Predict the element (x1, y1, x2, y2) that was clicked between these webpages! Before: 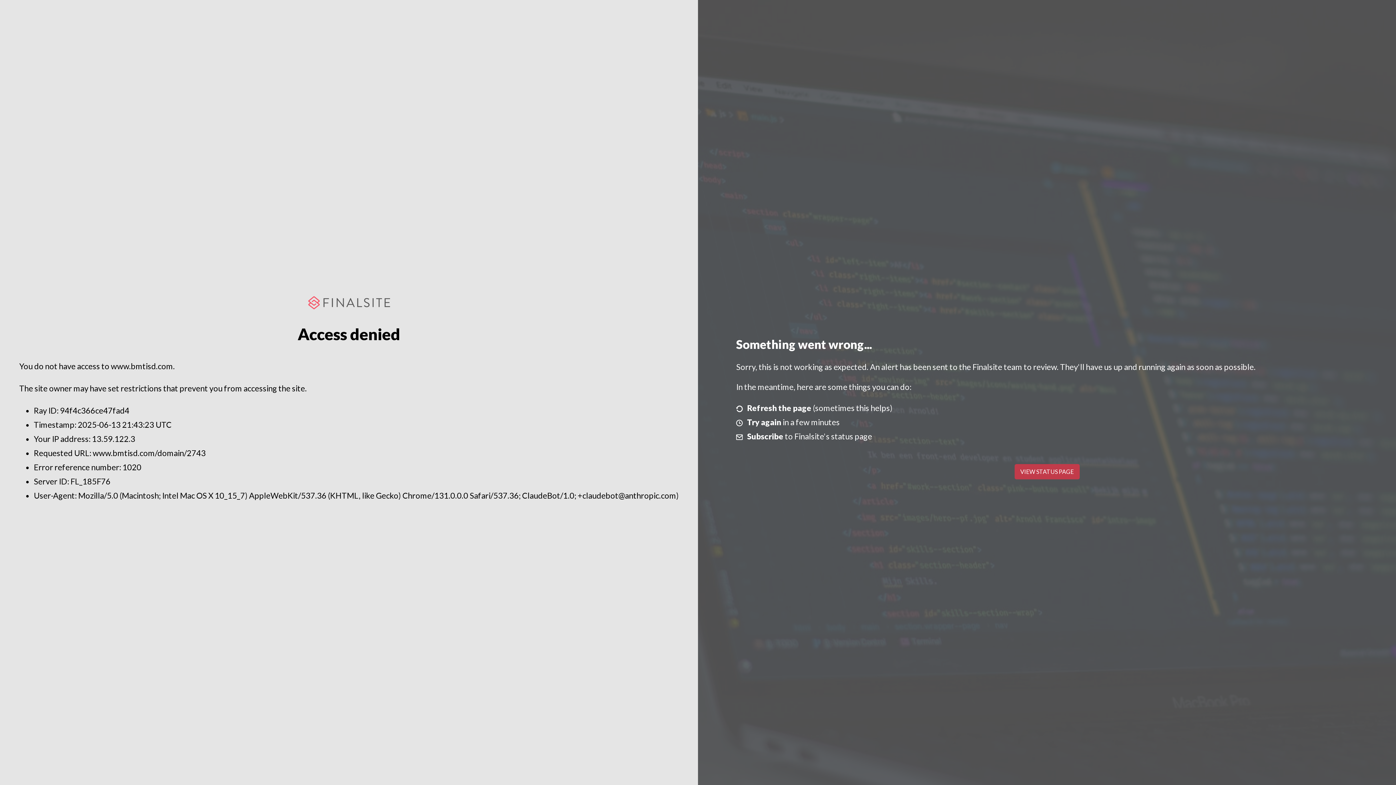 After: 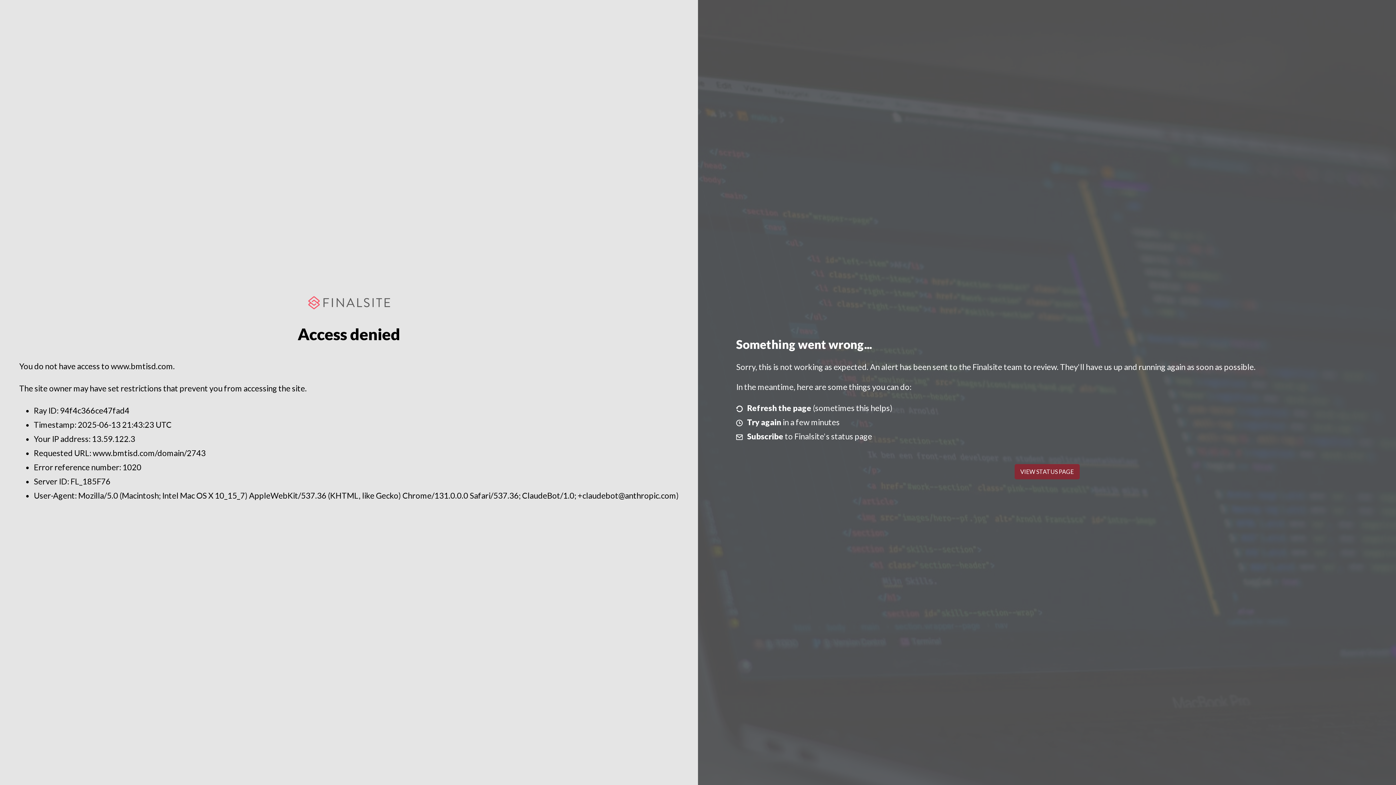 Action: bbox: (1014, 464, 1079, 479) label: VIEW STATUS PAGE